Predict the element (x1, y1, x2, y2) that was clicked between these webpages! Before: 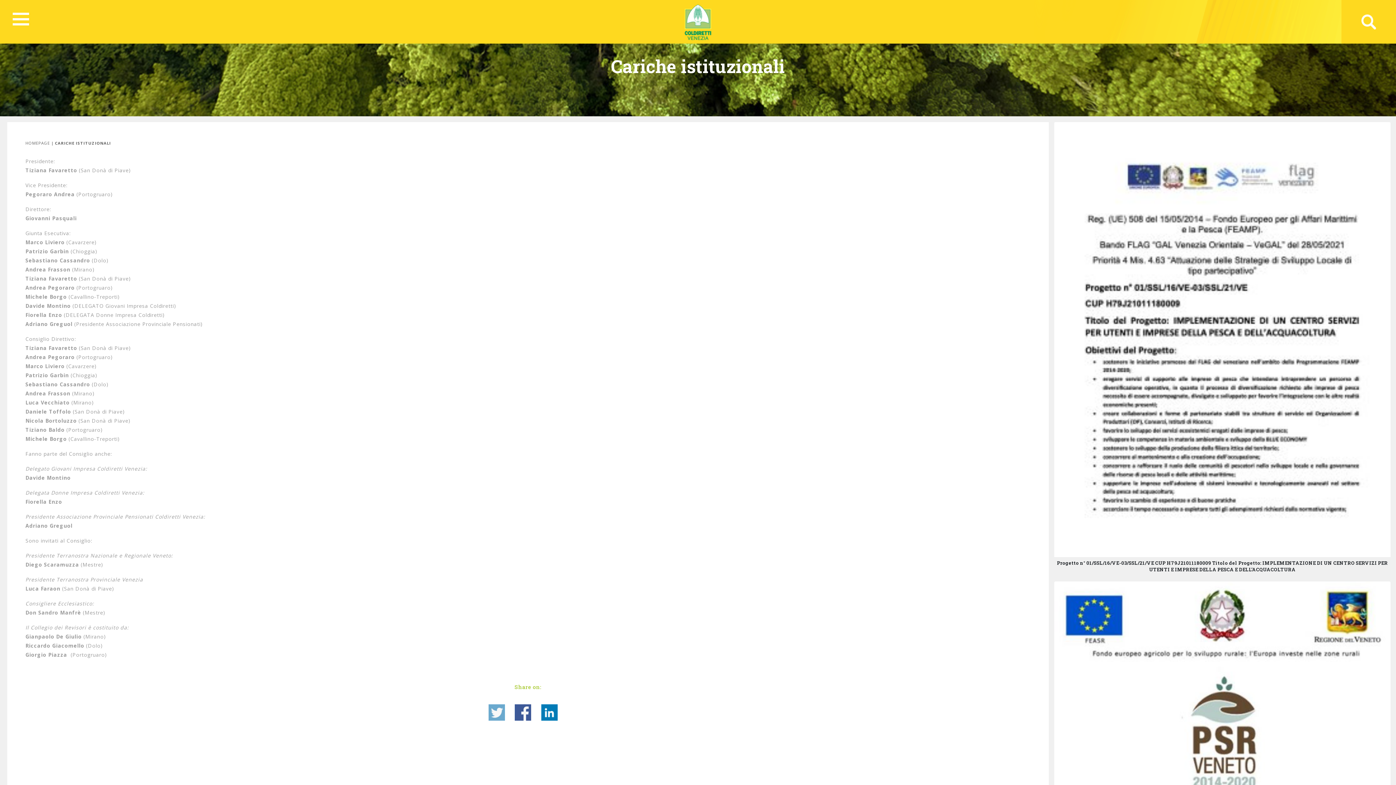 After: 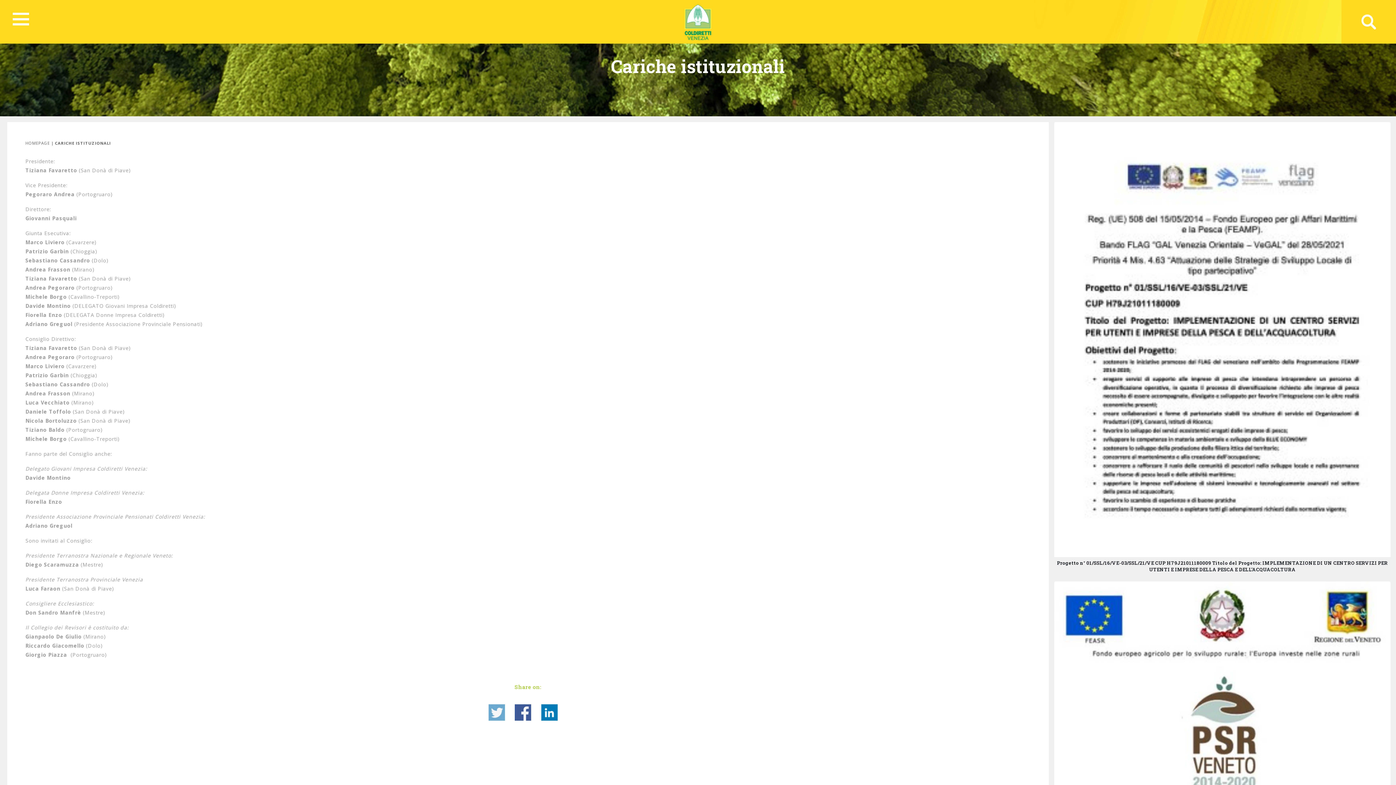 Action: bbox: (1054, 336, 1390, 342)